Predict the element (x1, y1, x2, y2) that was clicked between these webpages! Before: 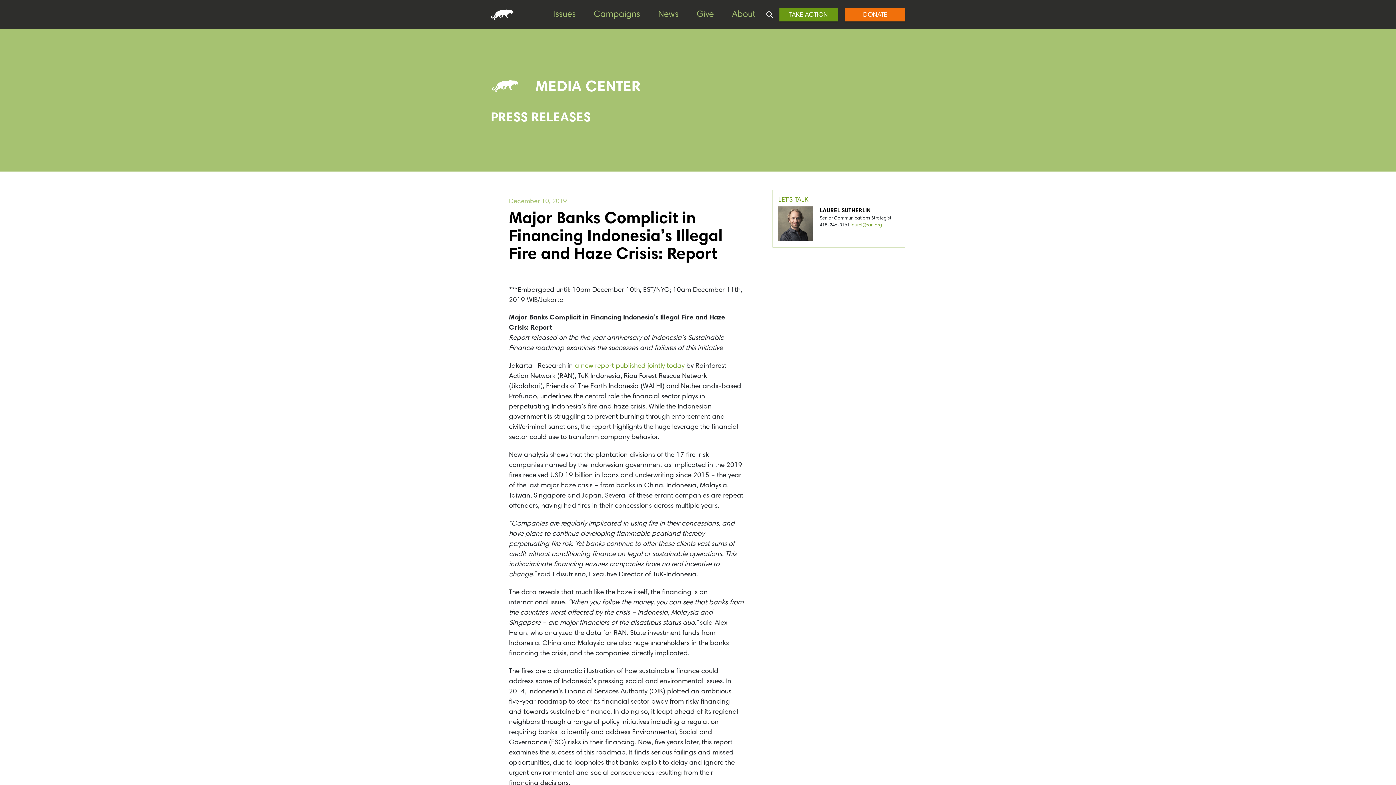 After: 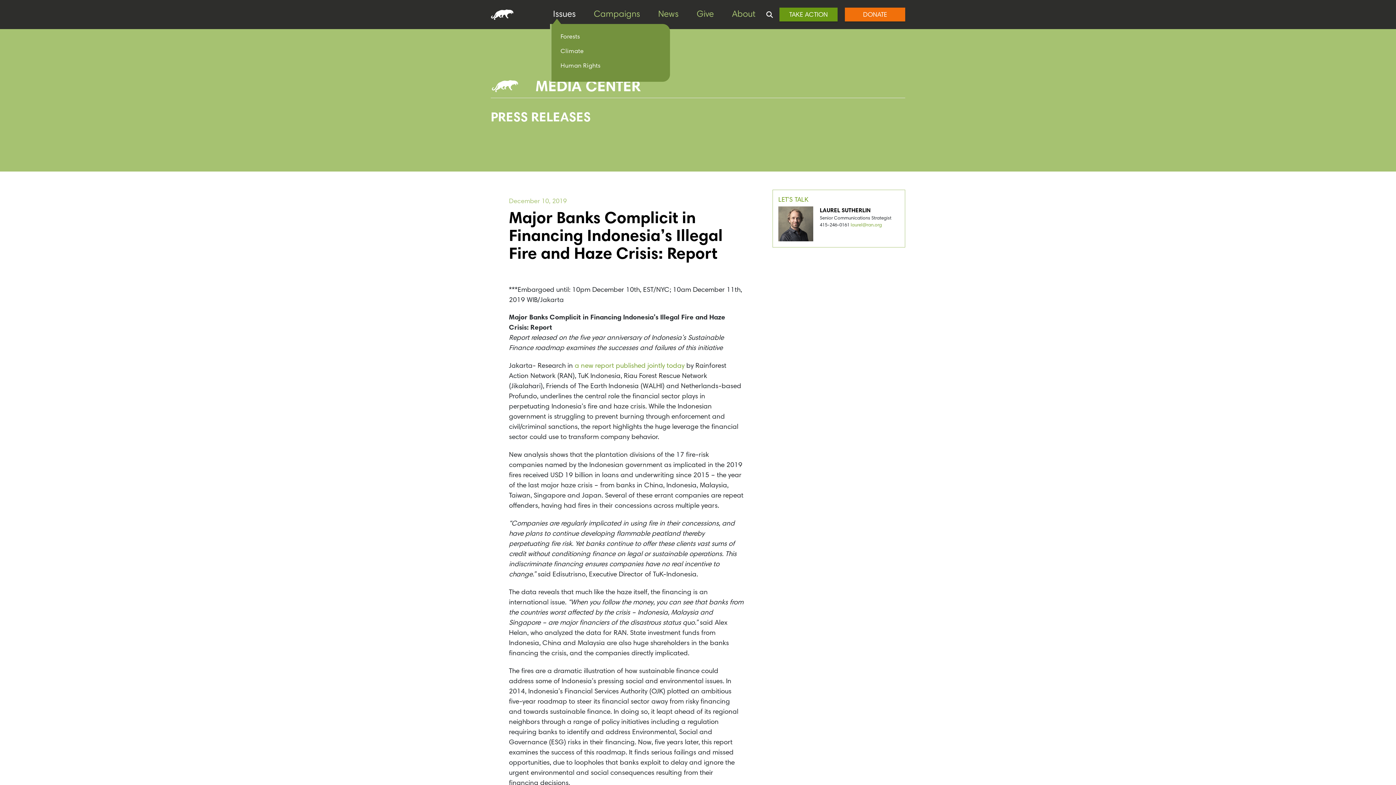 Action: bbox: (549, 4, 579, 24) label: Issues